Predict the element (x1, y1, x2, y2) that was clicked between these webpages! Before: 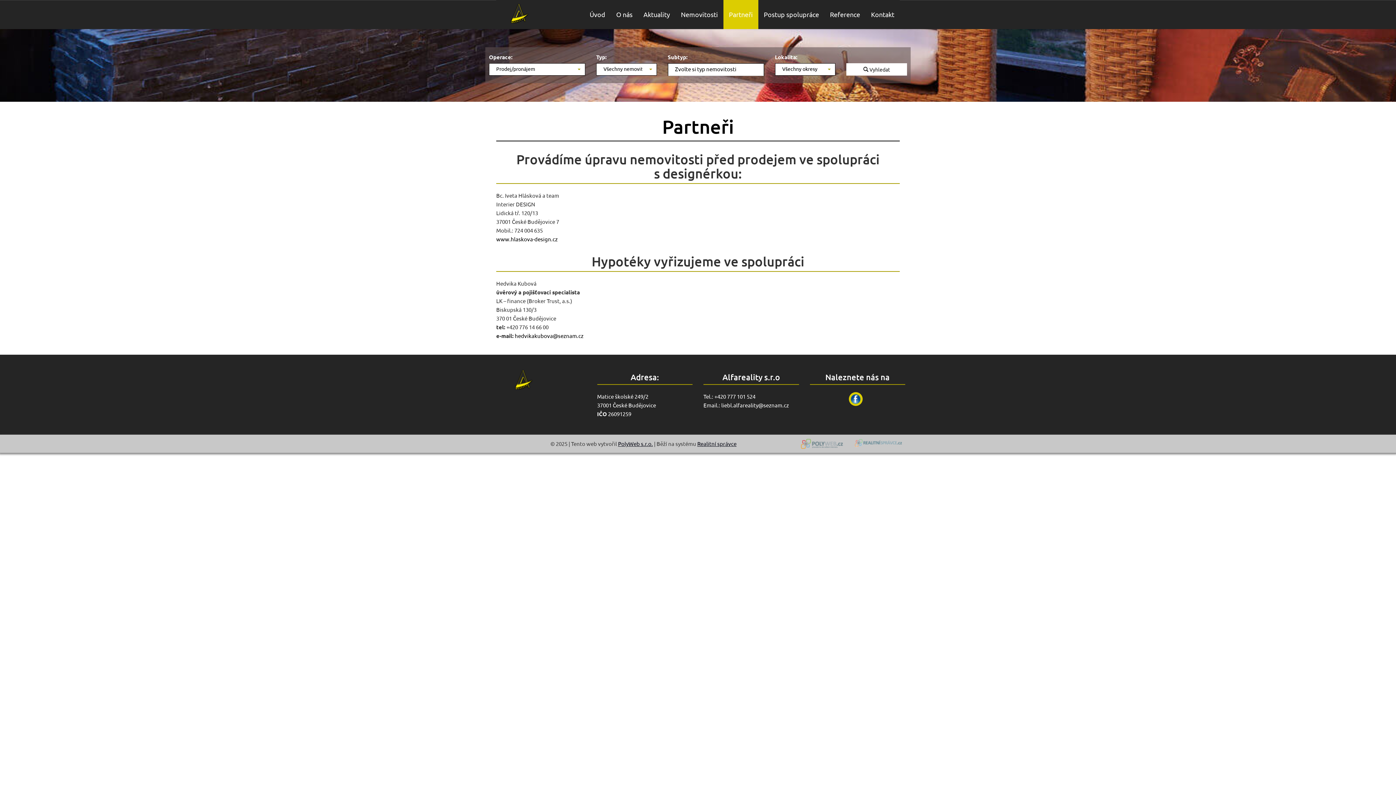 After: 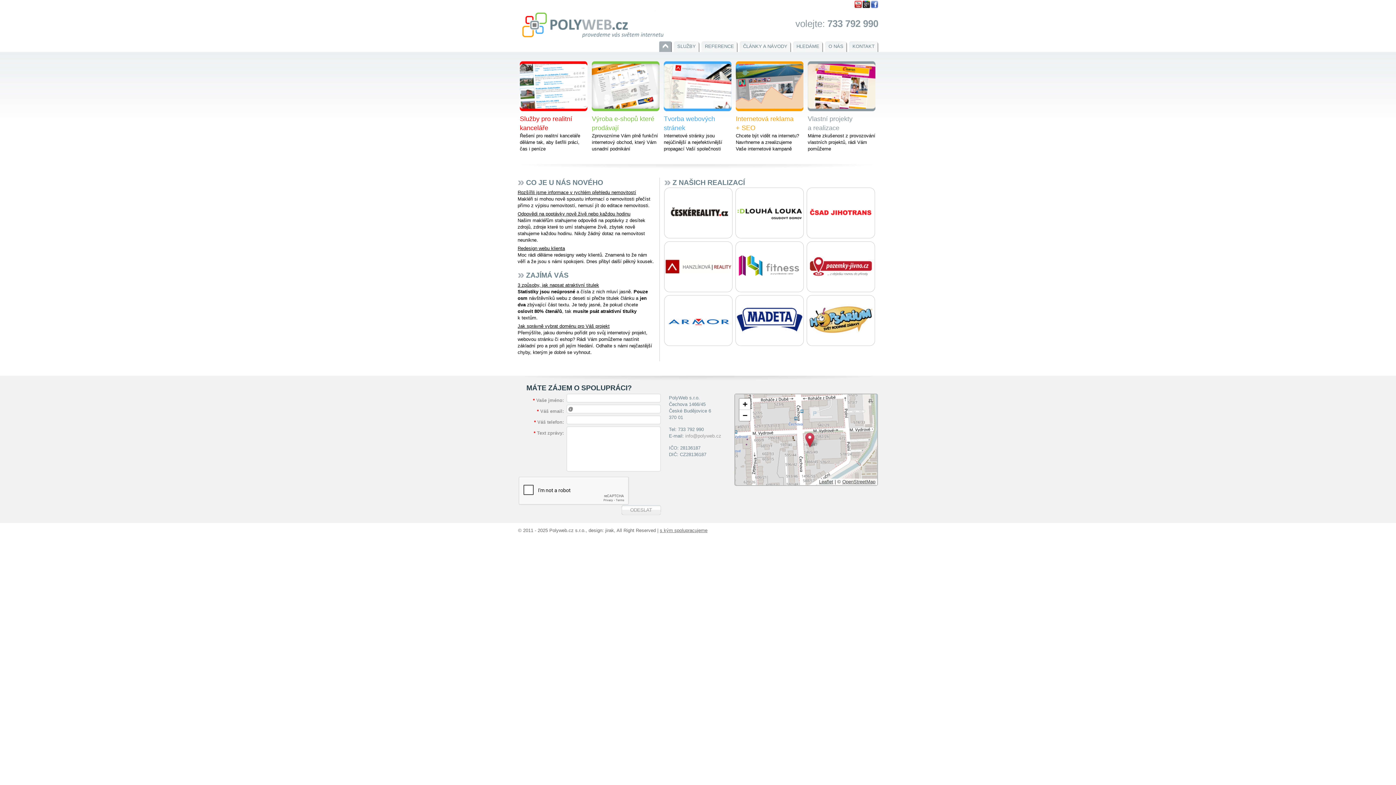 Action: bbox: (618, 440, 653, 447) label: PolyWeb s.r.o.